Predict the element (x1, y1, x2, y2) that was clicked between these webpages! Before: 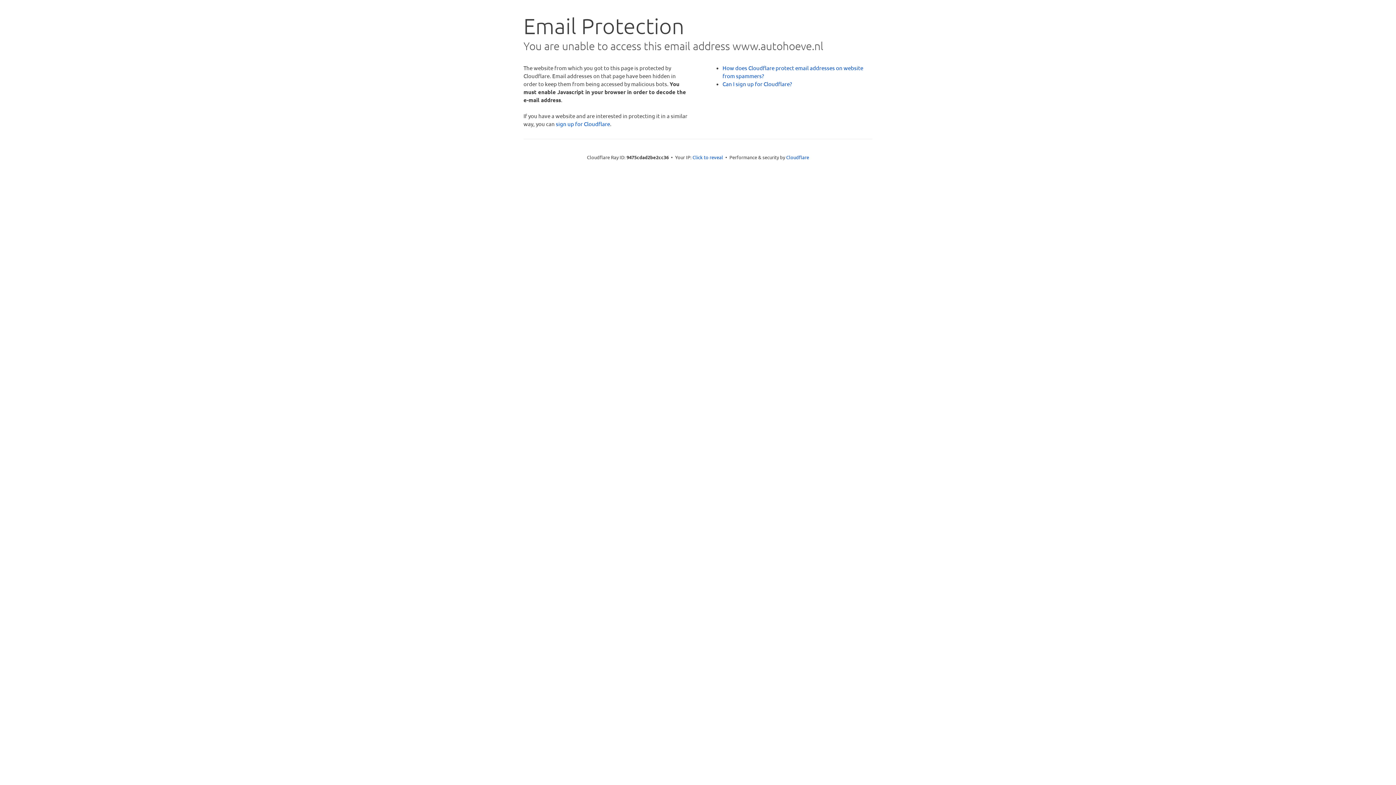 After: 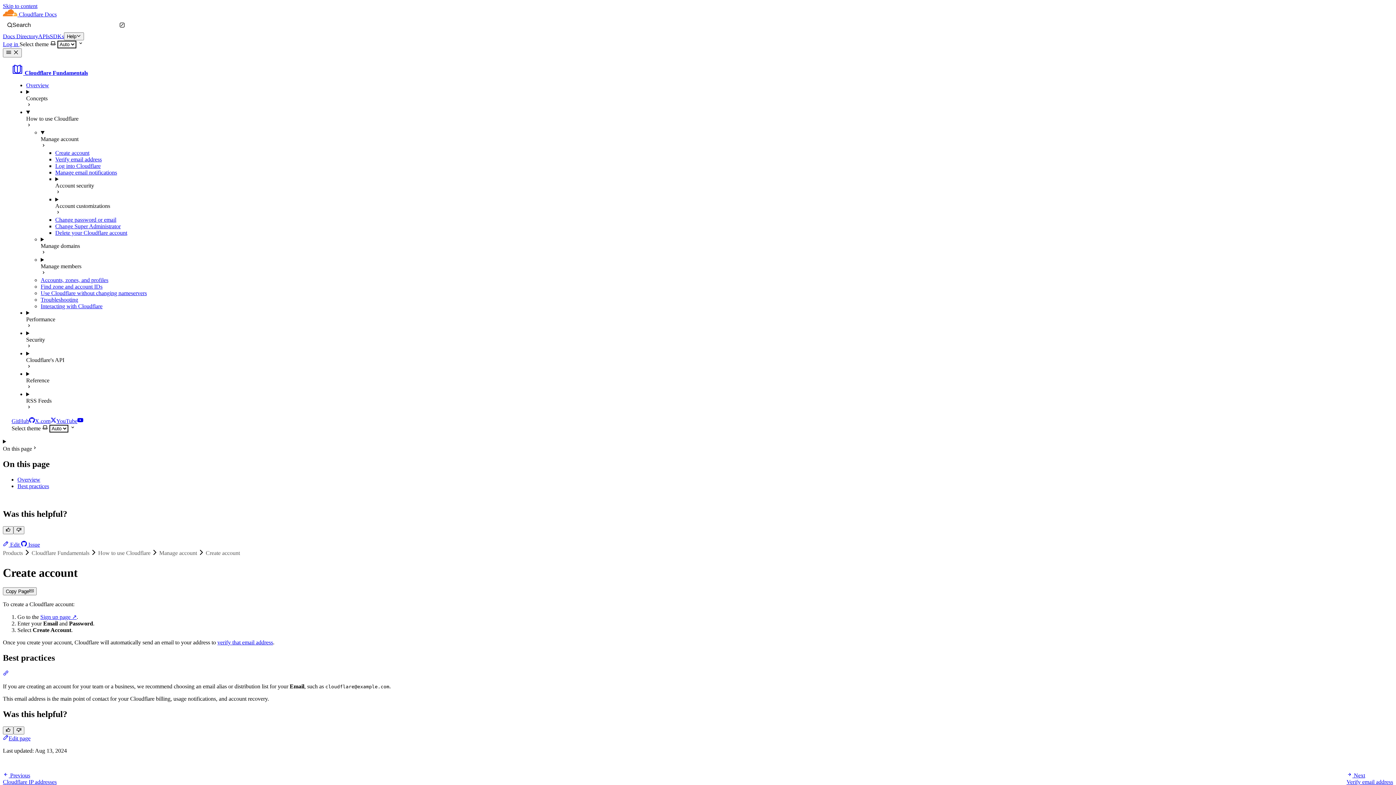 Action: bbox: (722, 80, 792, 87) label: Can I sign up for Cloudflare?